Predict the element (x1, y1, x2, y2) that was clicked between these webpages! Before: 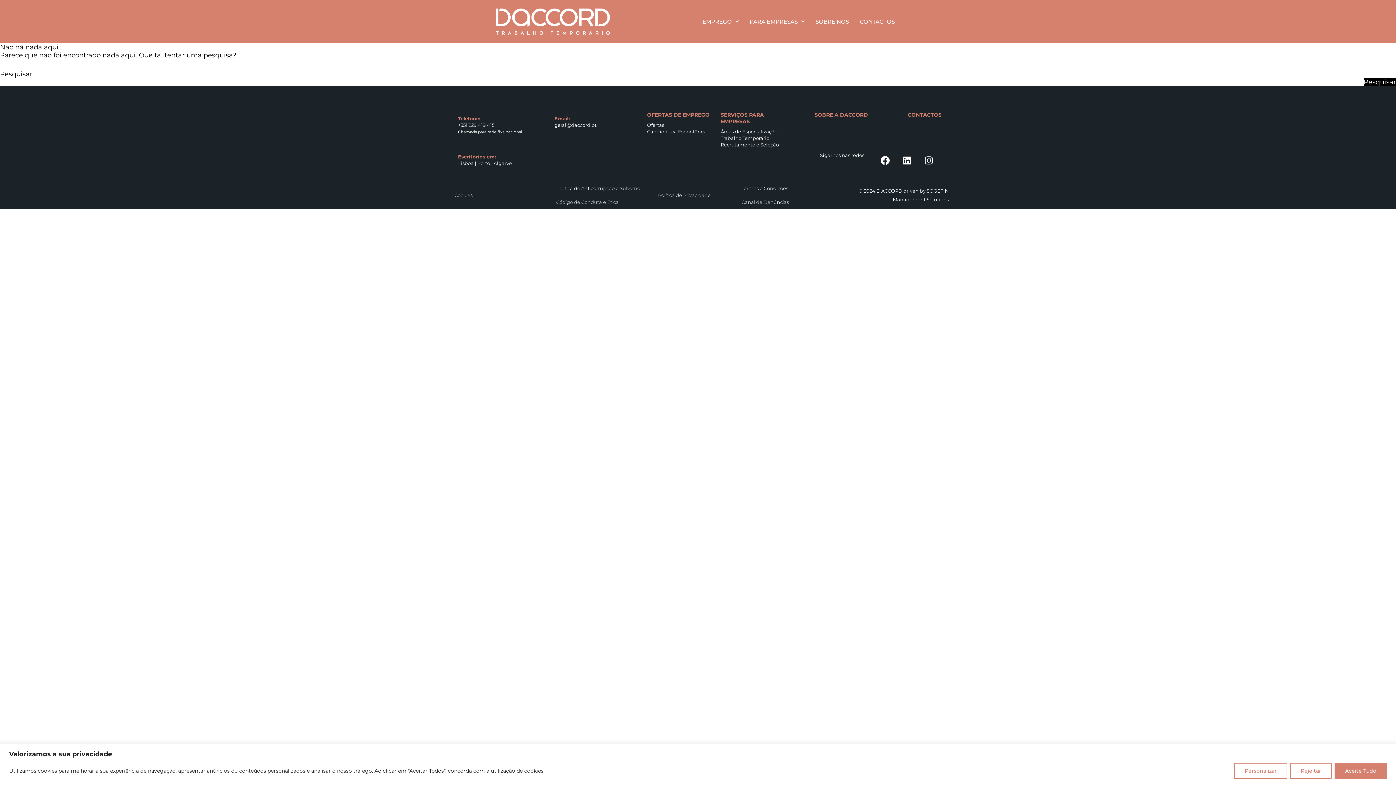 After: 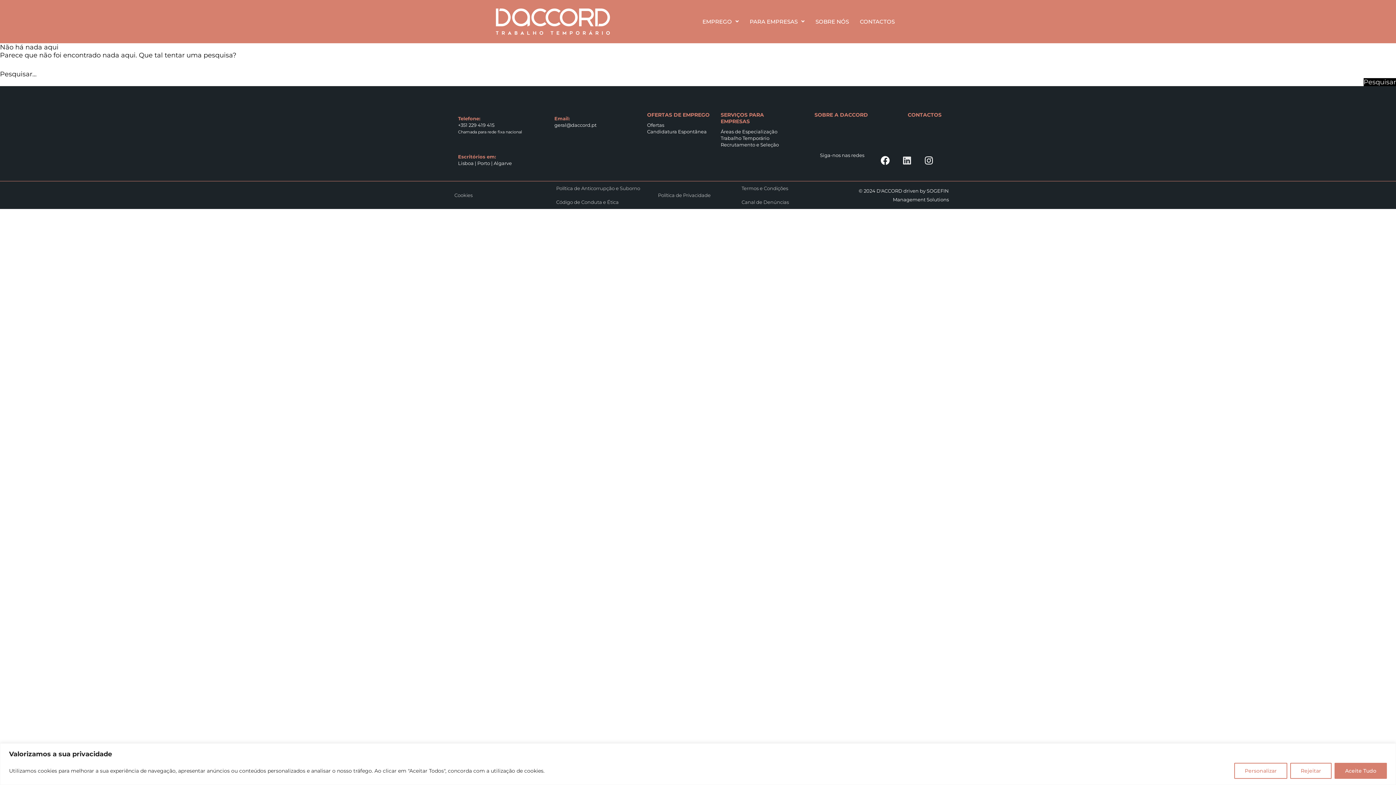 Action: bbox: (898, 151, 916, 169) label: Linkedin